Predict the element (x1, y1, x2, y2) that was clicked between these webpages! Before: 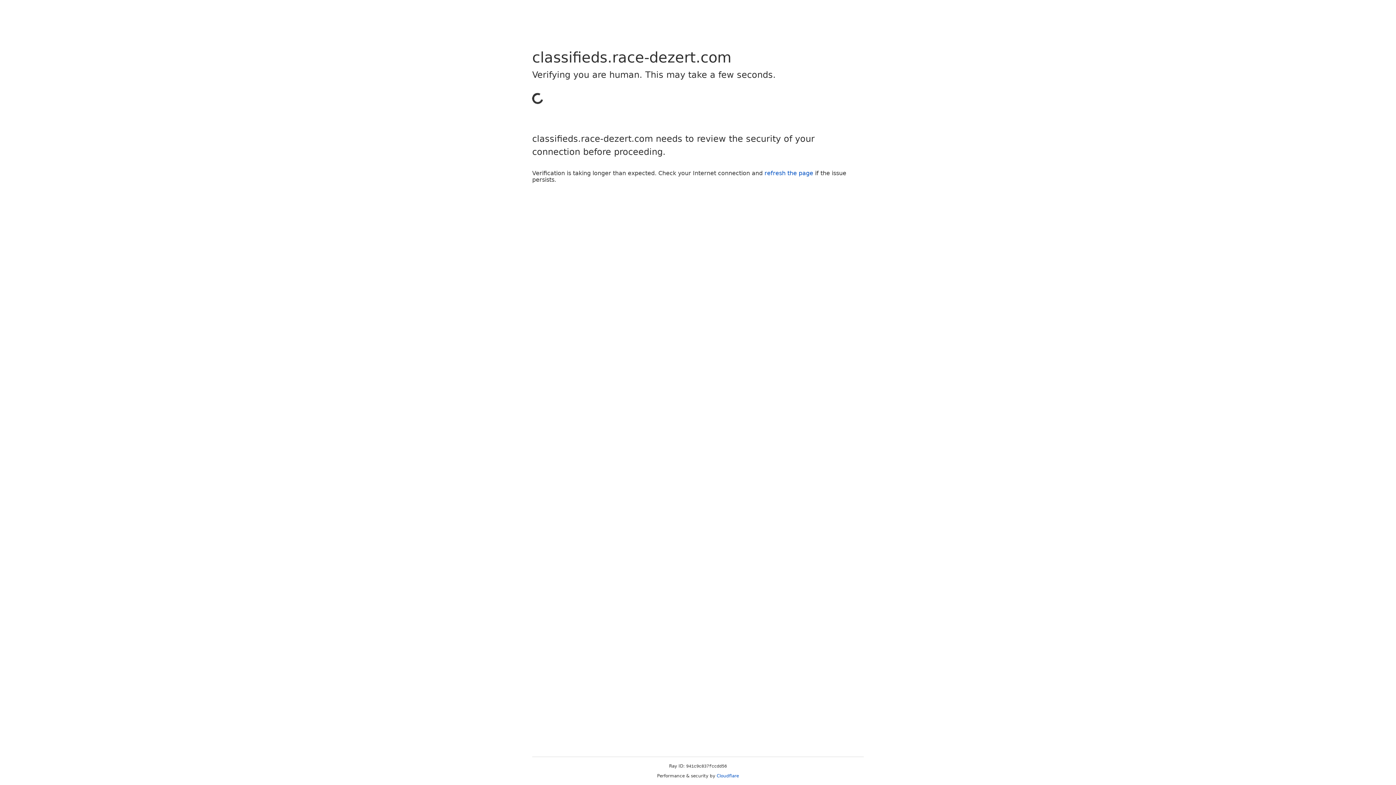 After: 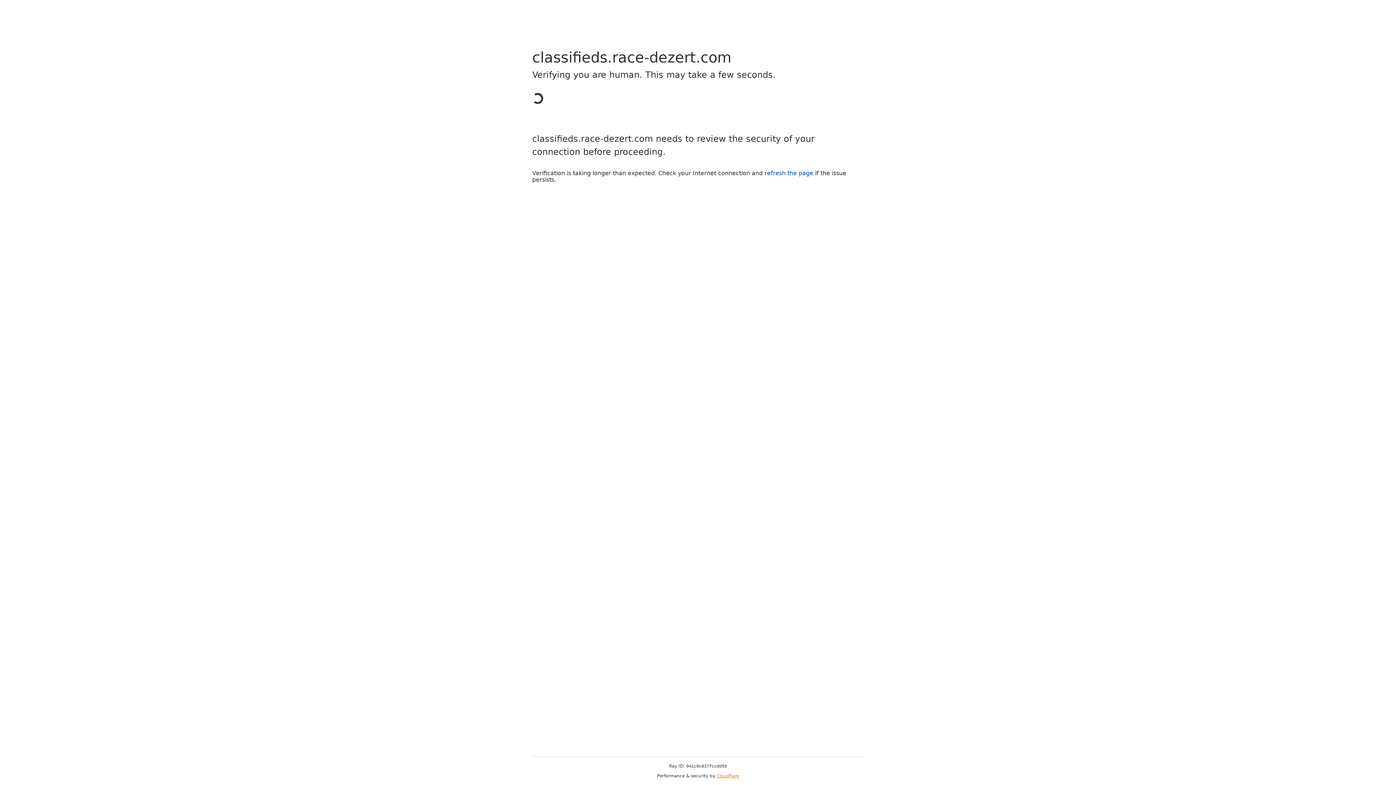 Action: label: Cloudflare bbox: (716, 773, 739, 778)